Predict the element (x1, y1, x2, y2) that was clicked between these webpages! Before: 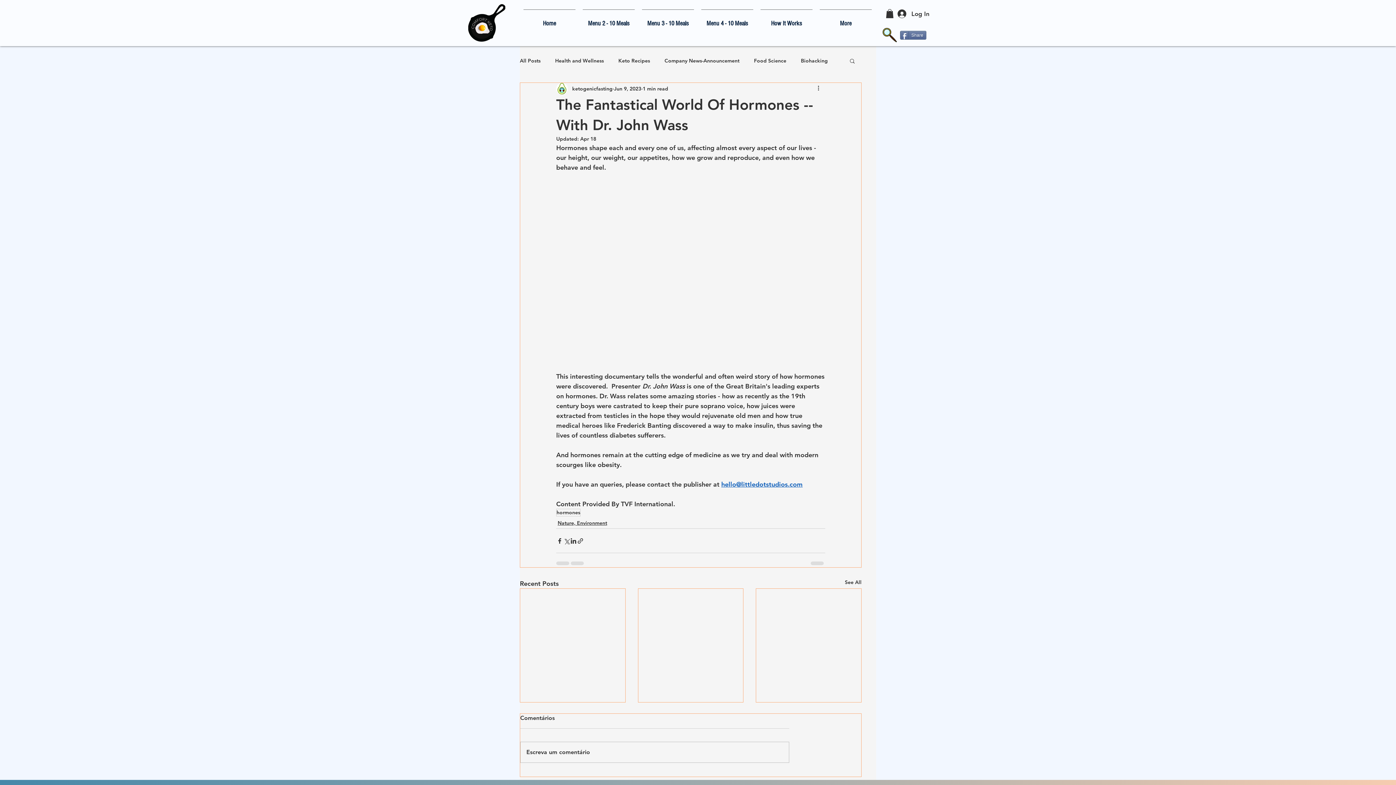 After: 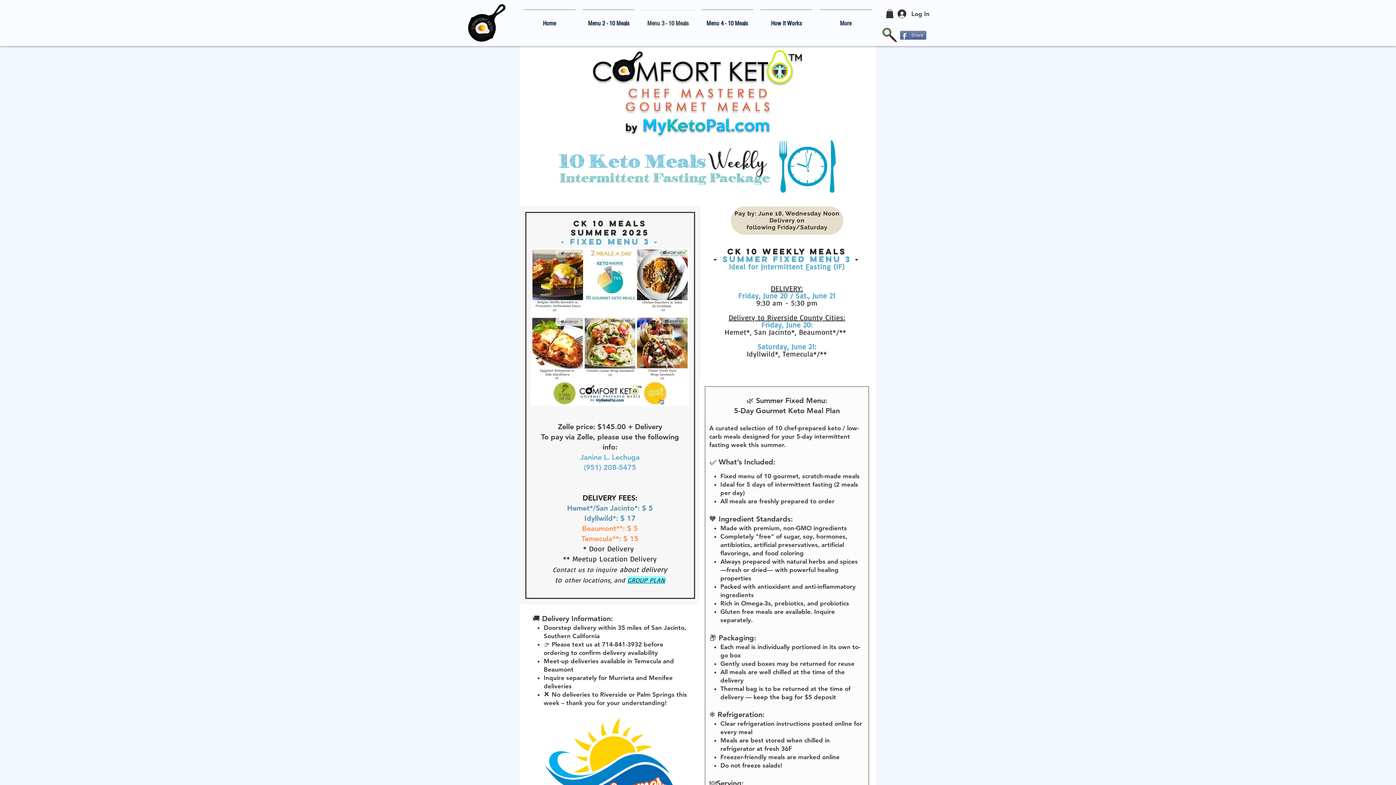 Action: bbox: (638, 9, 697, 30) label: Menu 3 - 10 Meals